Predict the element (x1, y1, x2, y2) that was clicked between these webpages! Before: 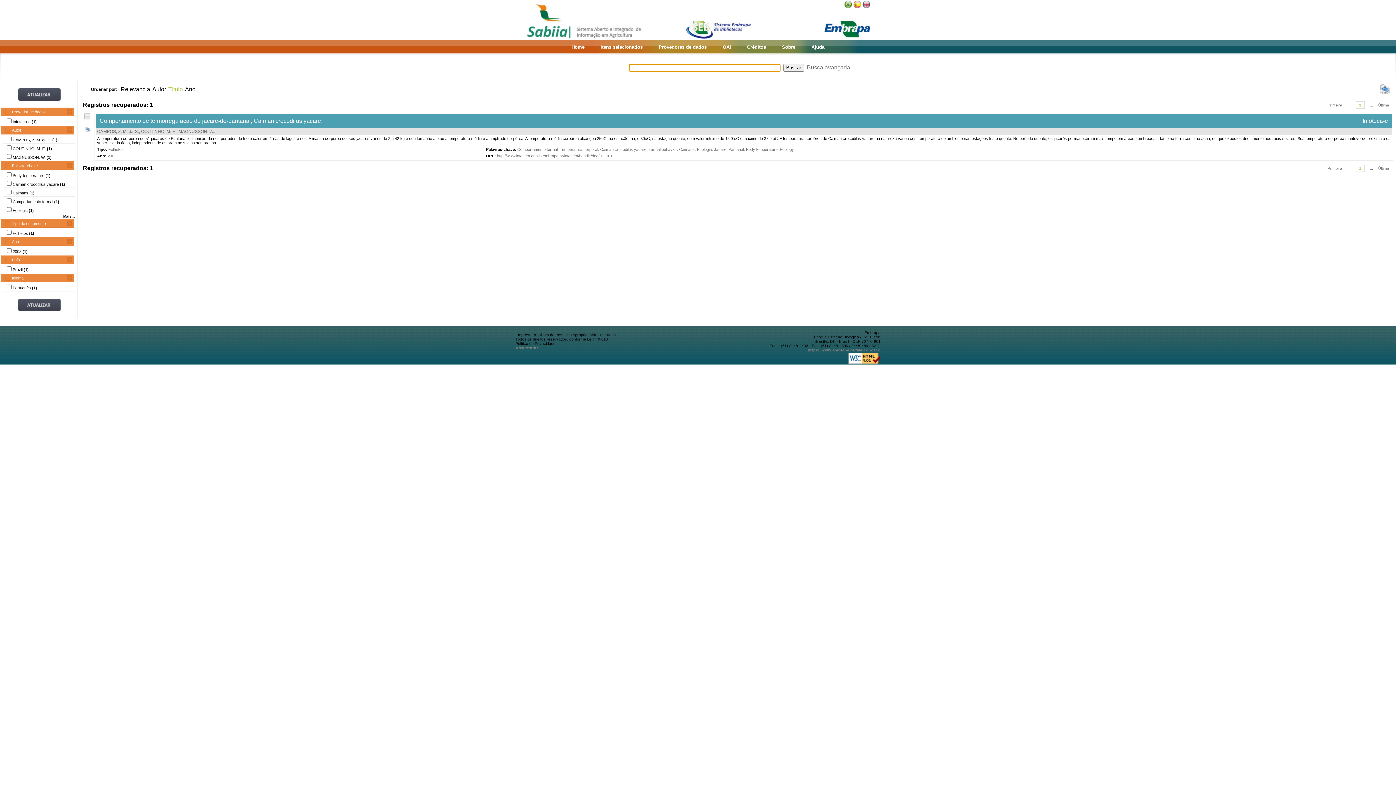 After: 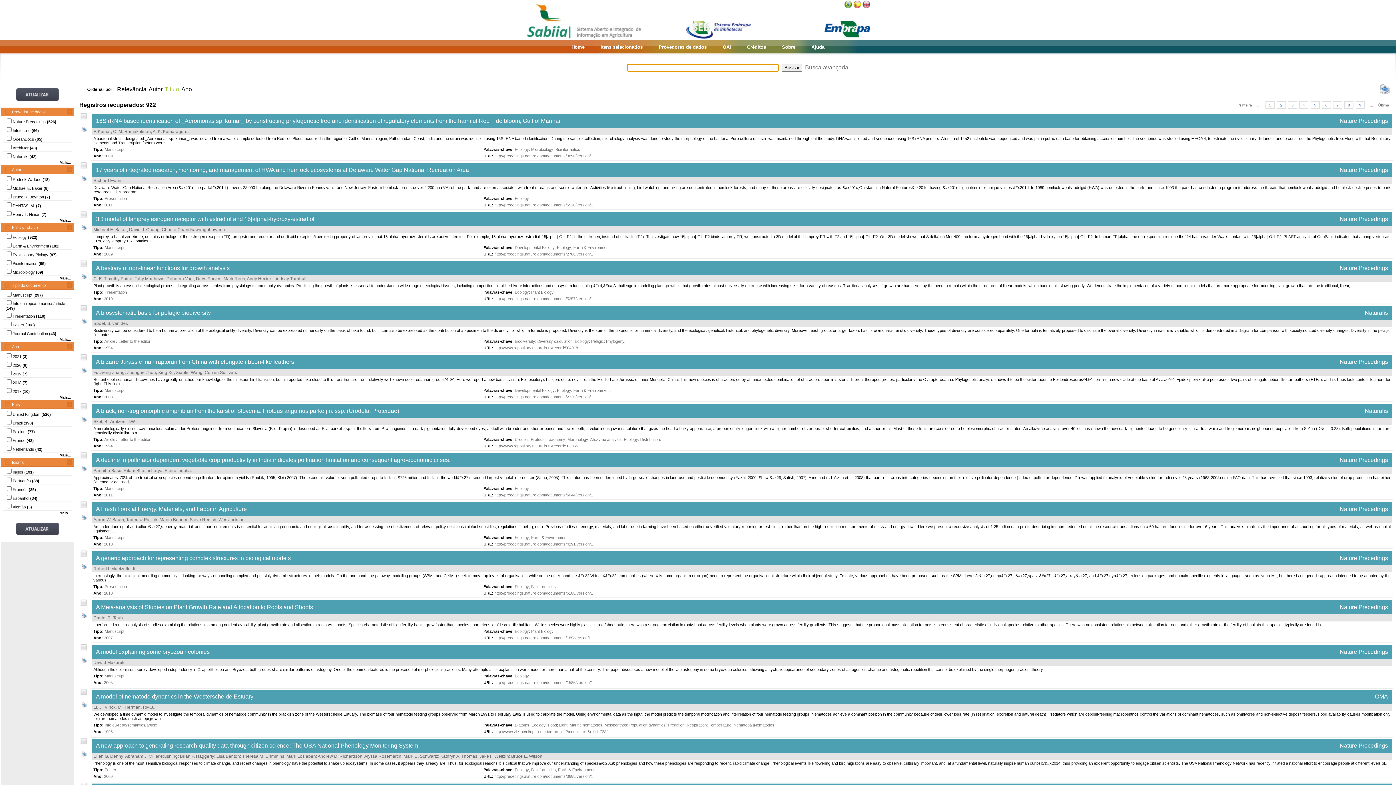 Action: label: Ecology bbox: (780, 147, 793, 151)